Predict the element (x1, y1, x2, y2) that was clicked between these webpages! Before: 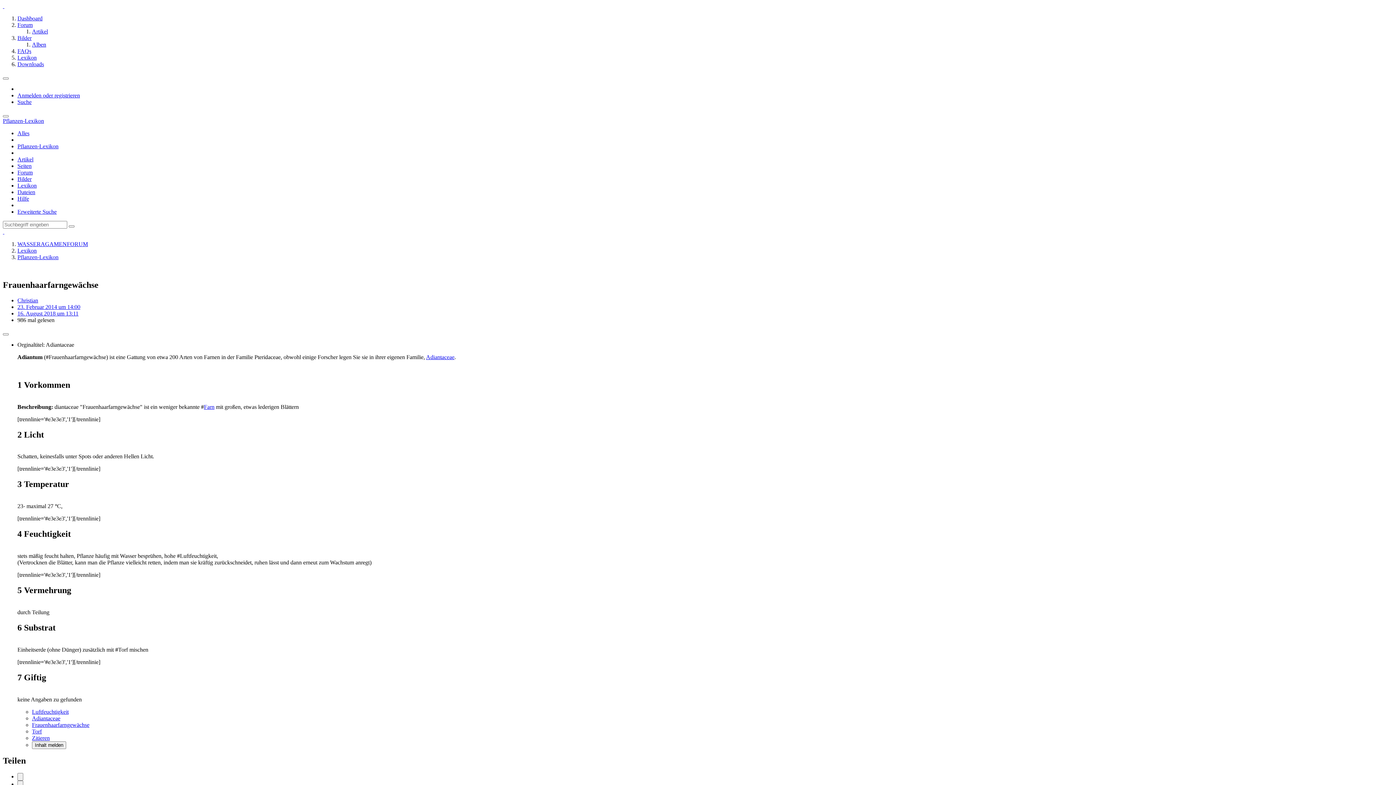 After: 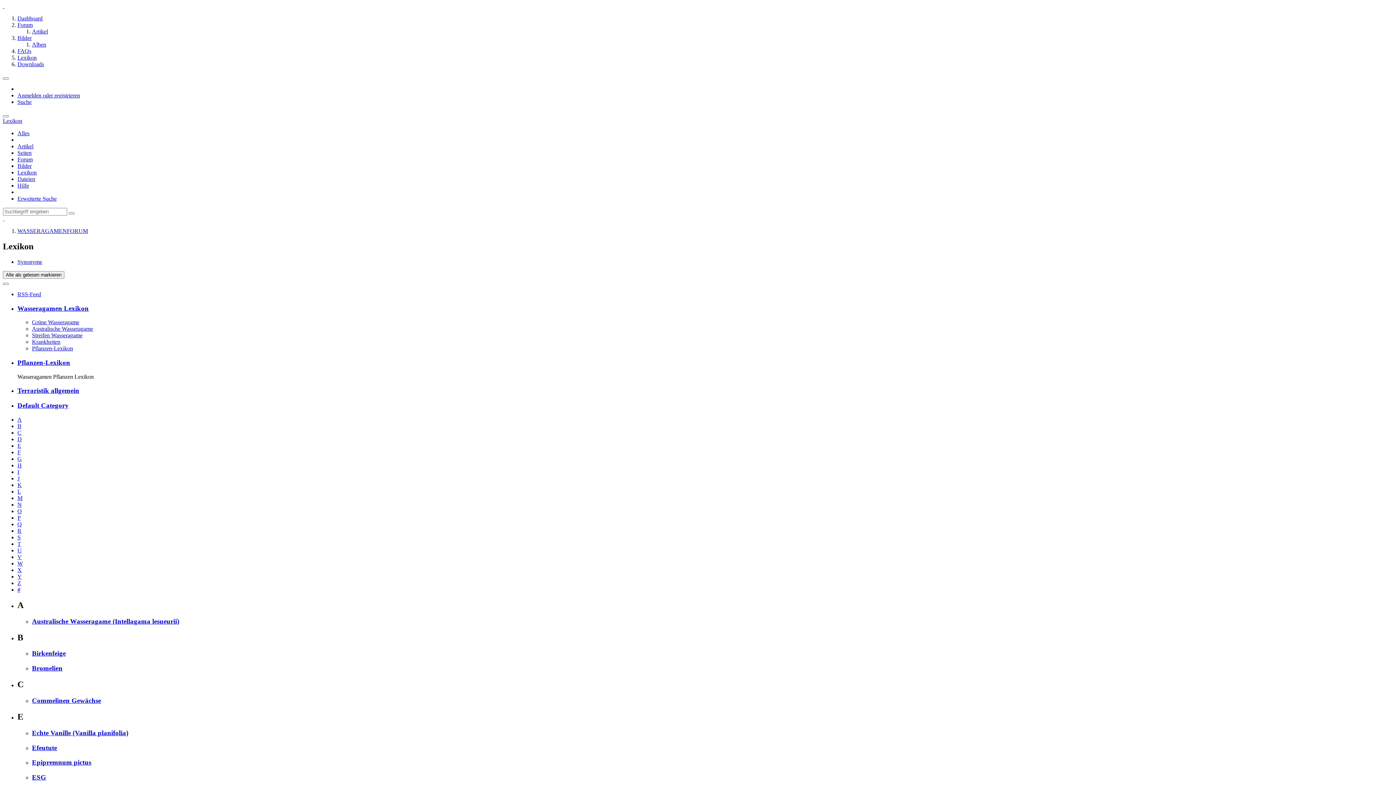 Action: label: WASSERAGAMENFORUM bbox: (2, 2, 4, 9)